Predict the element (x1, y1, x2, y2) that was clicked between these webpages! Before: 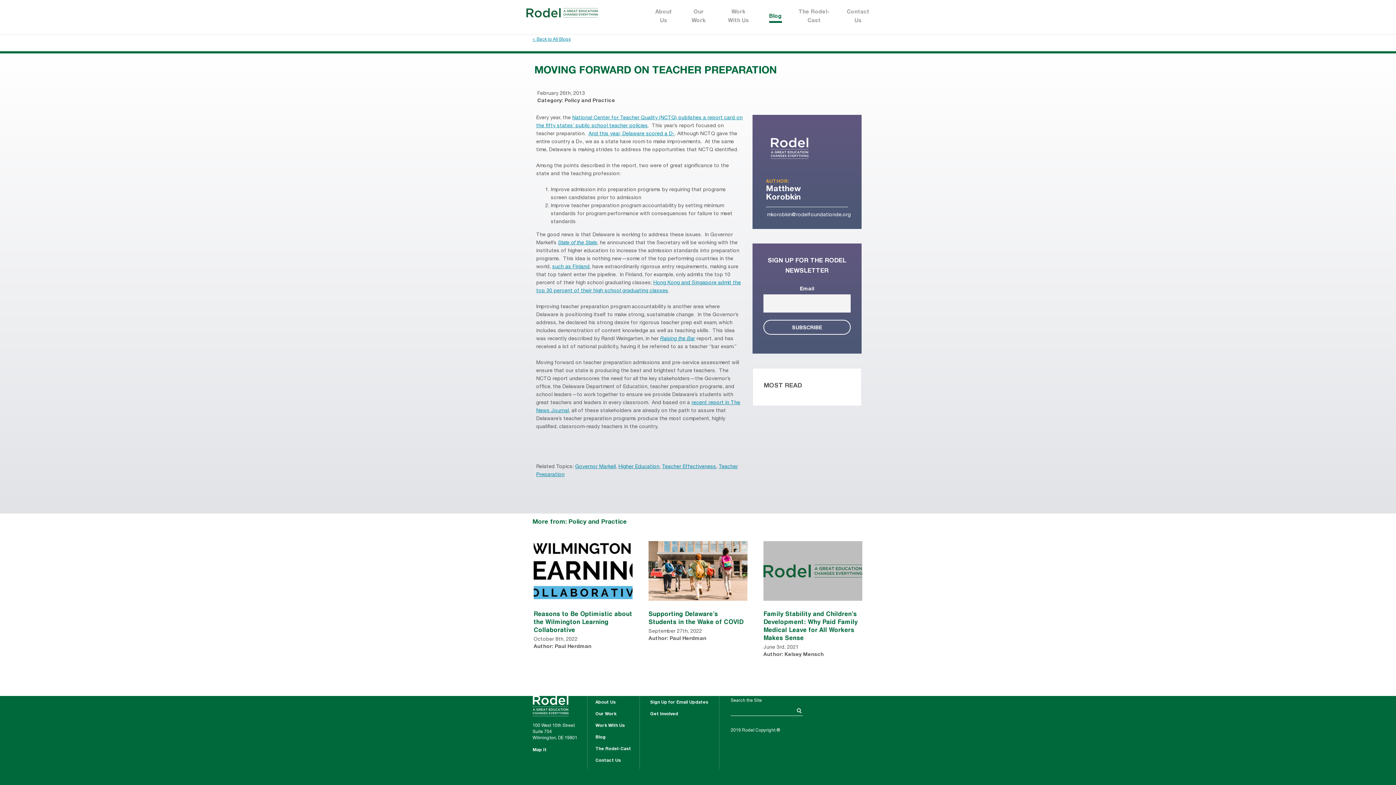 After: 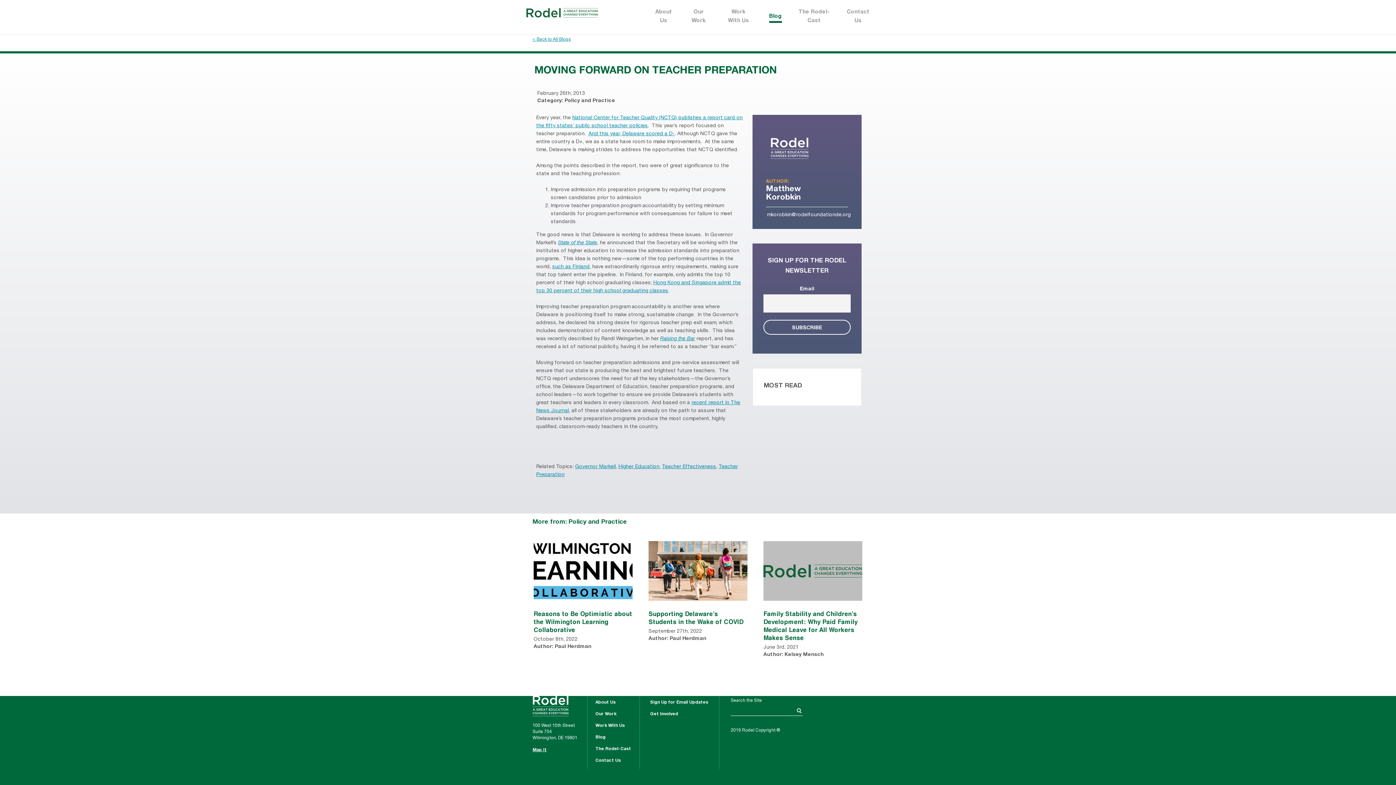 Action: bbox: (532, 748, 546, 752) label: Map It